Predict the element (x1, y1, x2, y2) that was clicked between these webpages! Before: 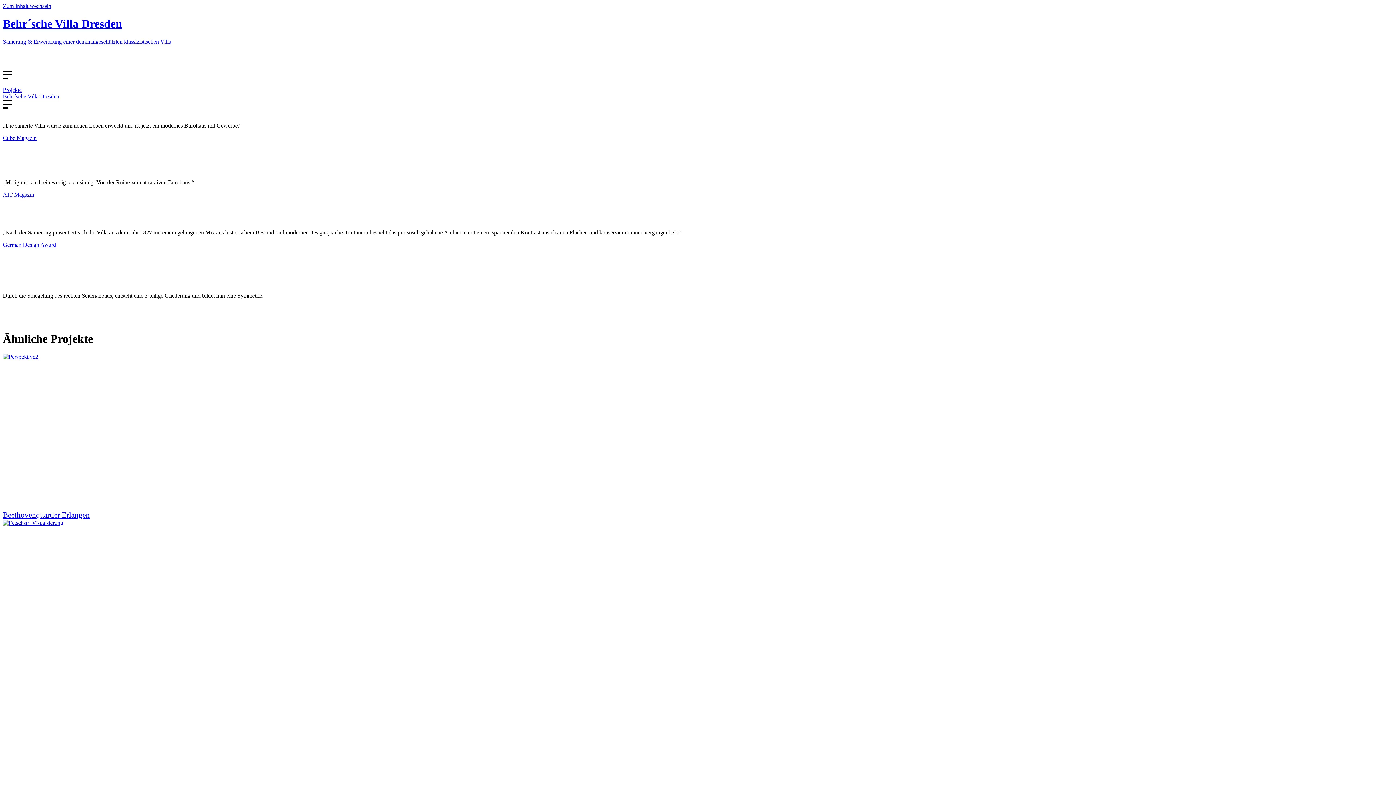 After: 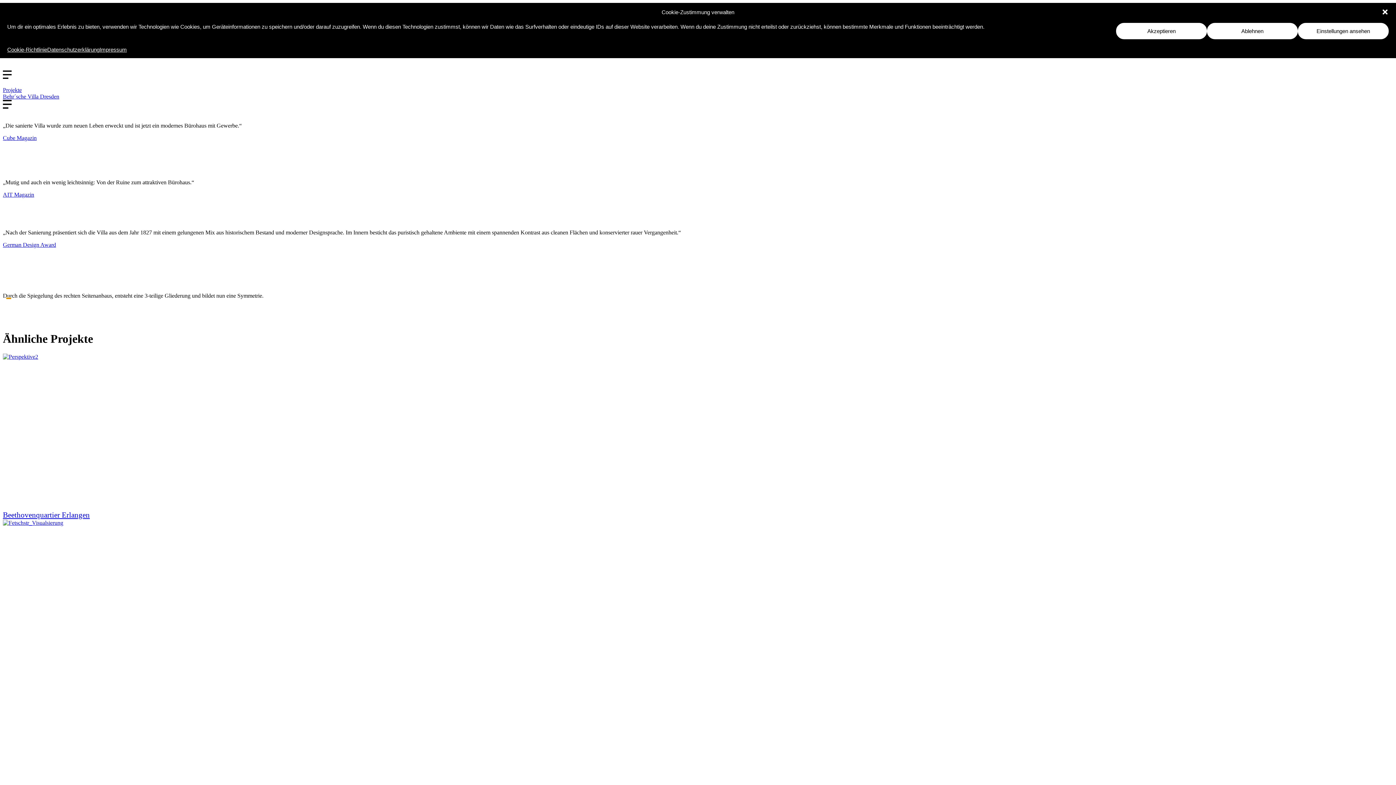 Action: label: Reset bbox: (6, 298, 10, 298)